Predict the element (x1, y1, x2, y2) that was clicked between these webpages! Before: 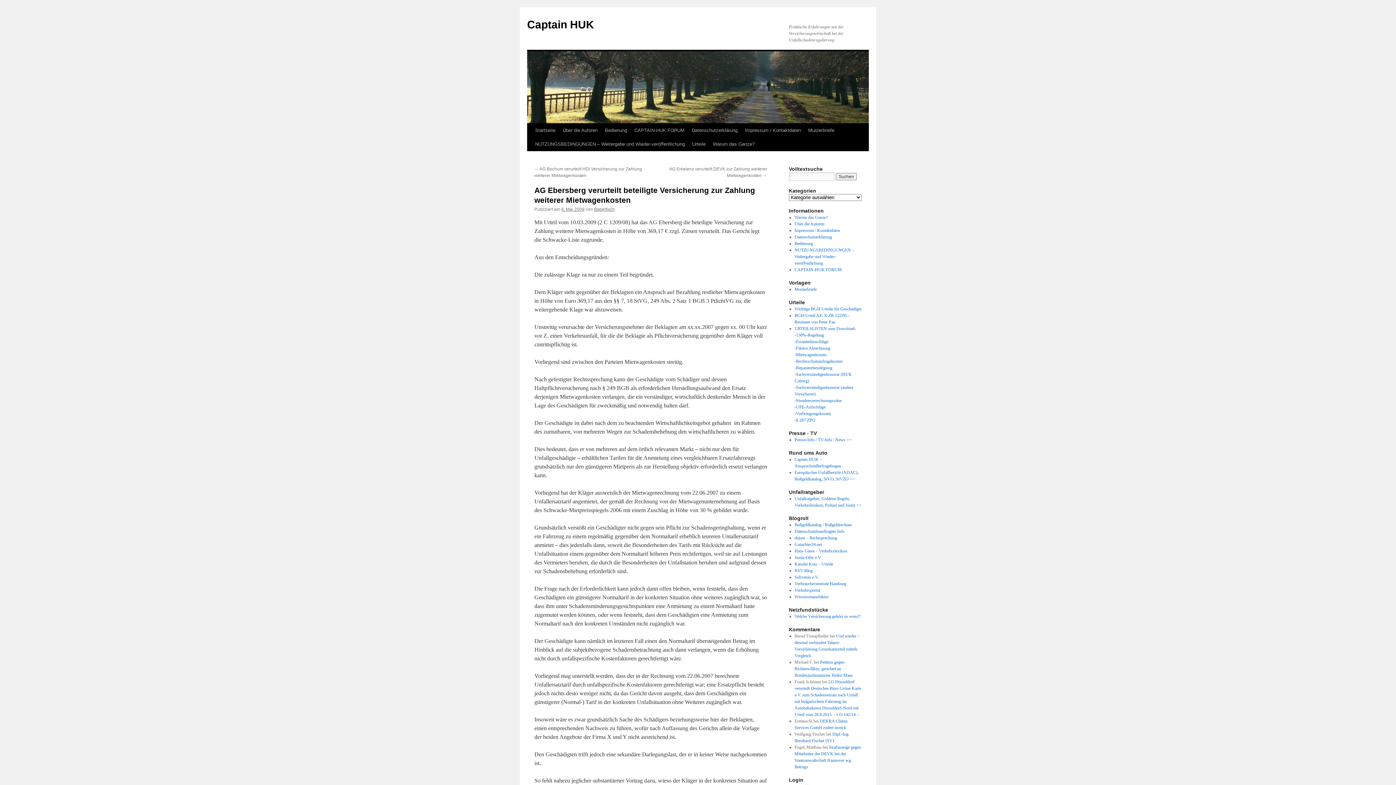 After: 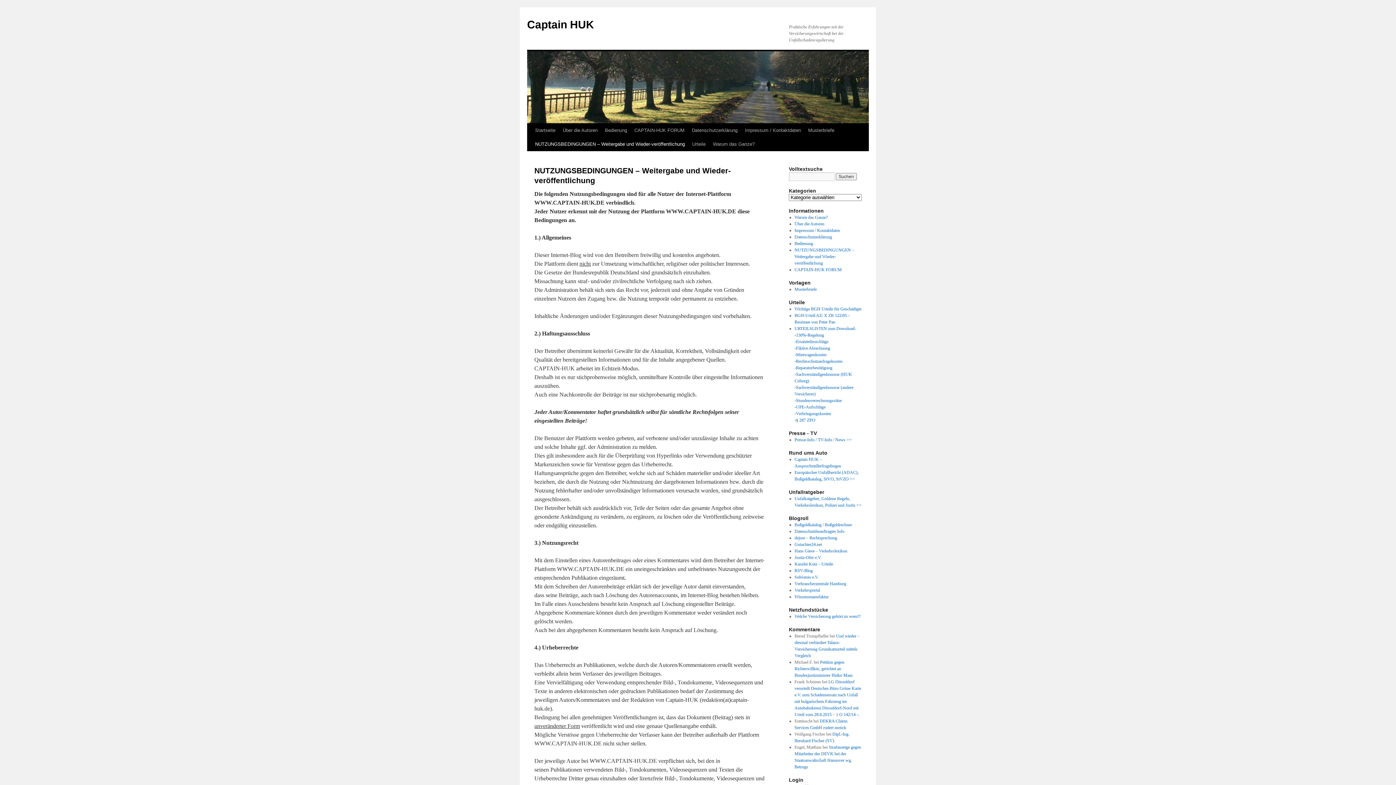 Action: label: NUTZUNGSBEDINGUNGEN – Weitergabe und Wieder-veröffentlichung bbox: (531, 137, 688, 151)